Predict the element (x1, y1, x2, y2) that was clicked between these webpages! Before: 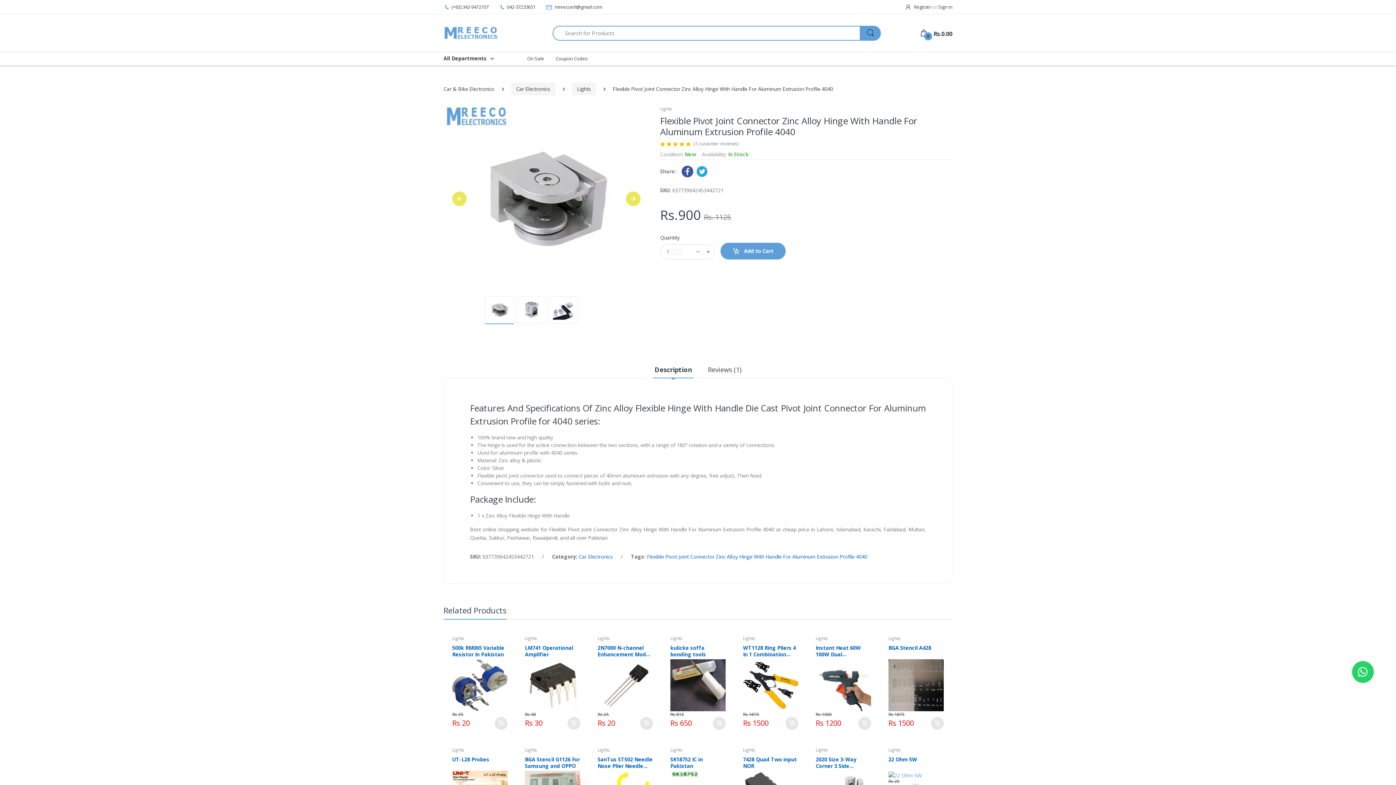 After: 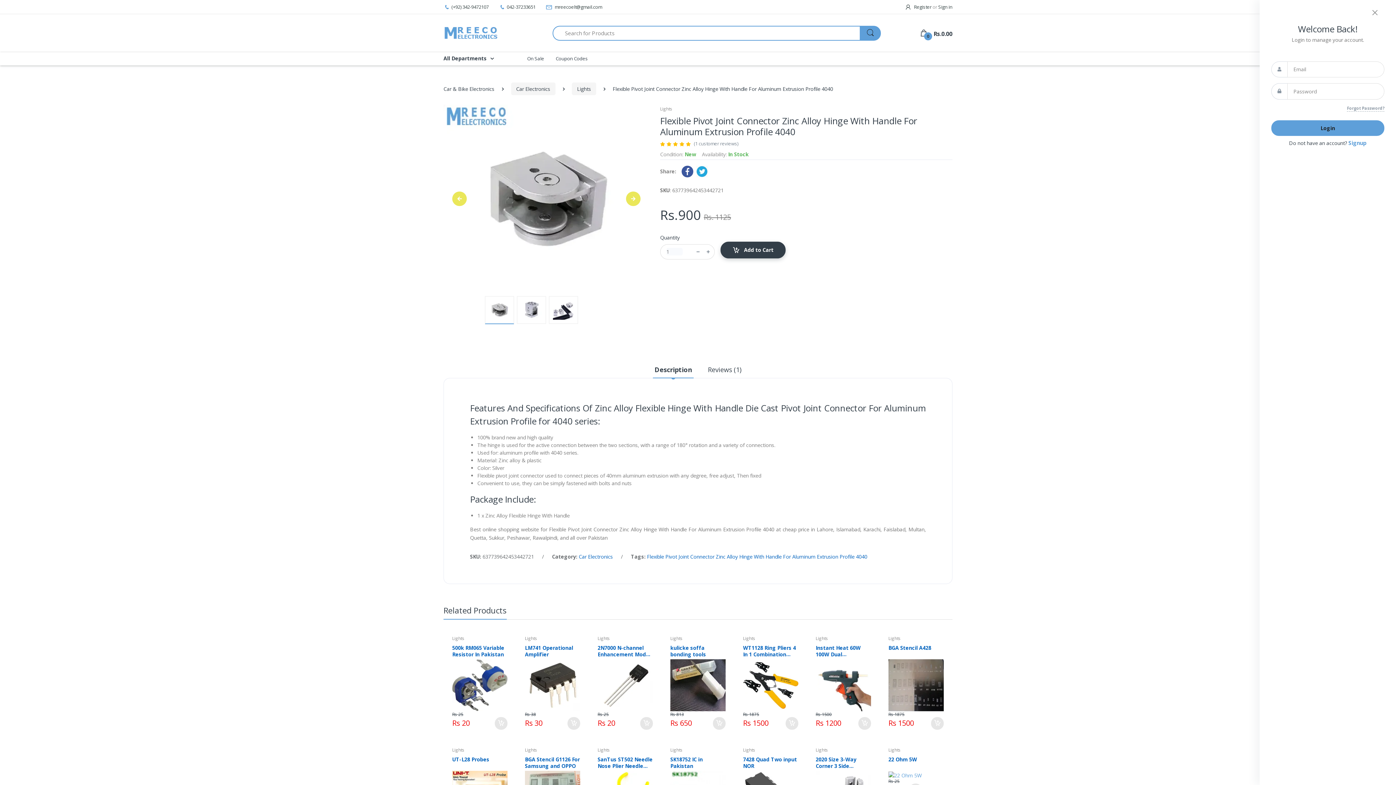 Action: label:  Add to Cart bbox: (720, 242, 785, 259)